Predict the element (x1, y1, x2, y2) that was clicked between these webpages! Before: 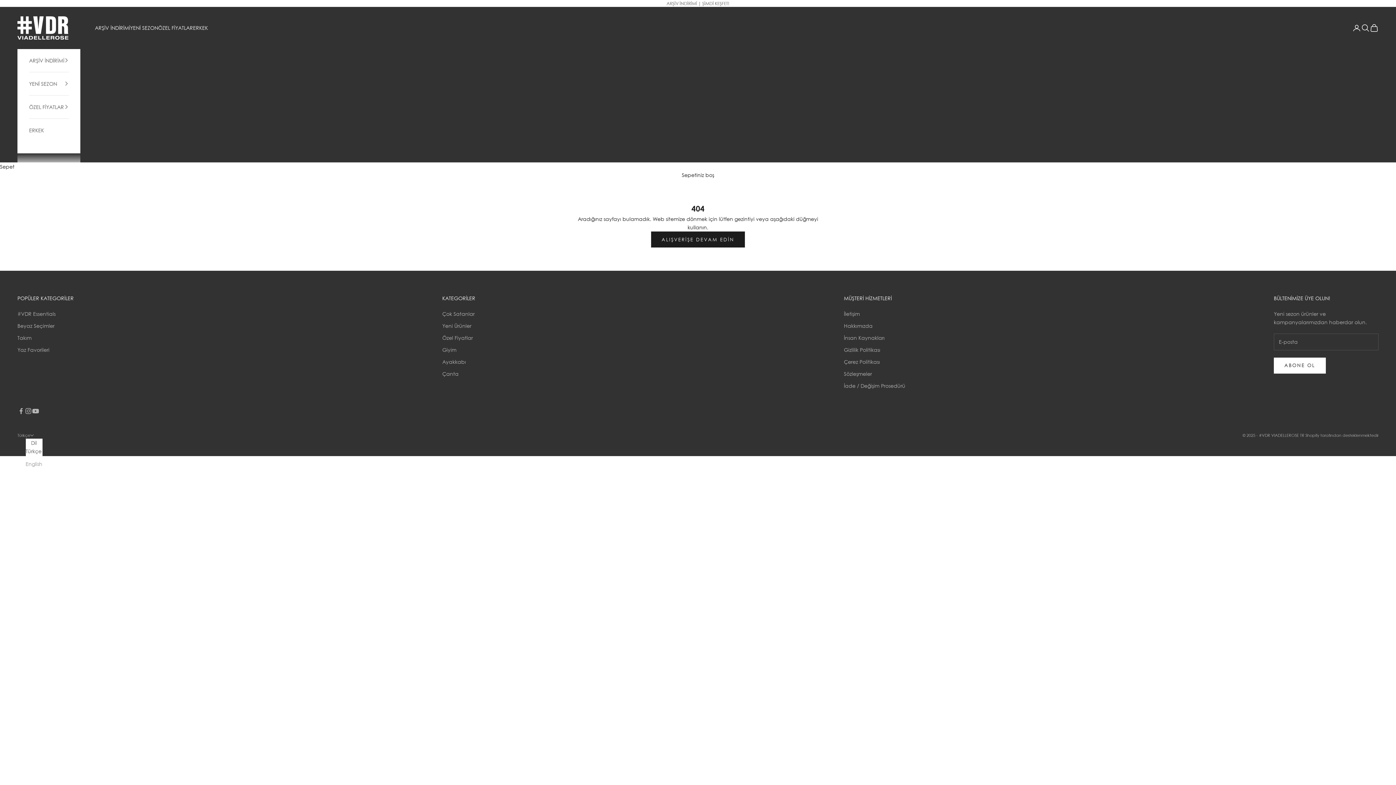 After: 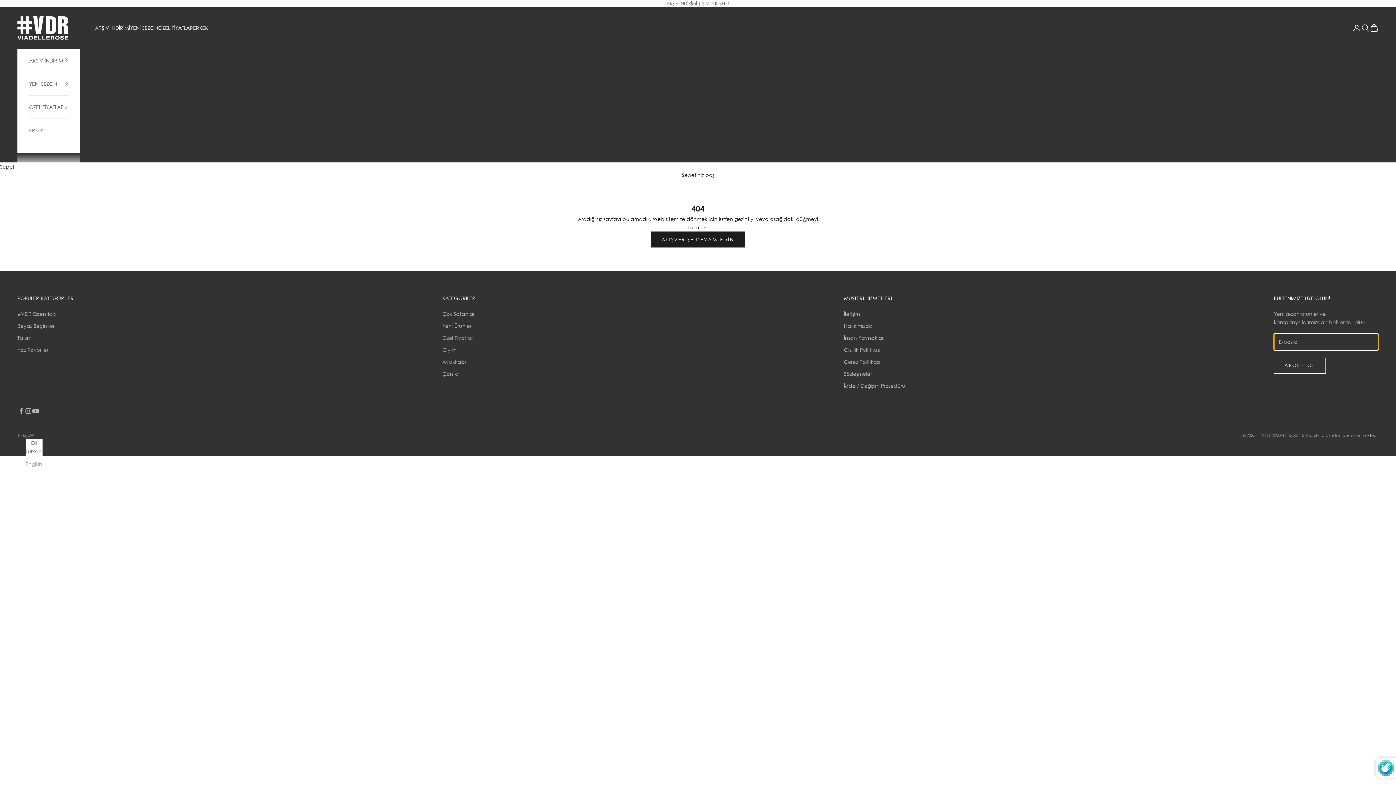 Action: label: ABONE OL bbox: (1274, 357, 1326, 373)